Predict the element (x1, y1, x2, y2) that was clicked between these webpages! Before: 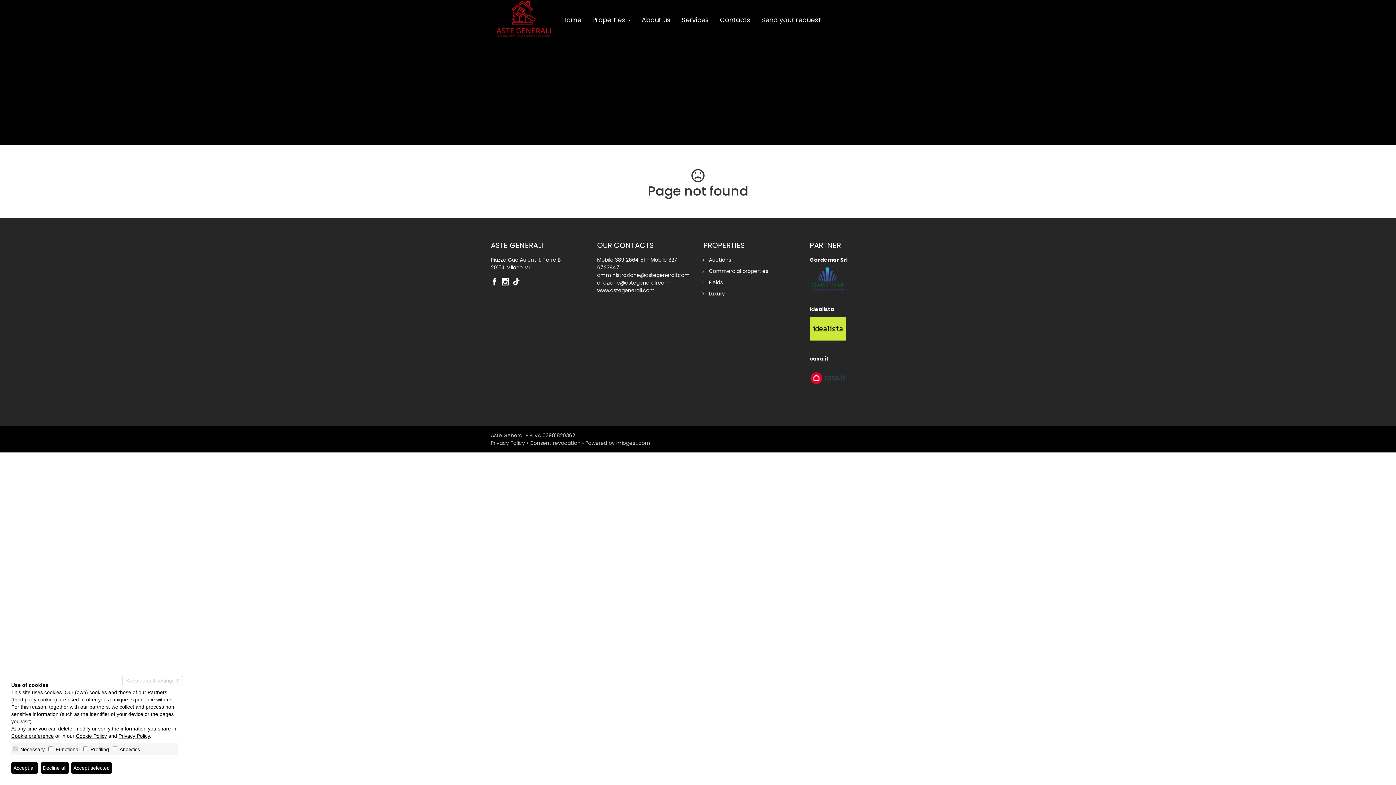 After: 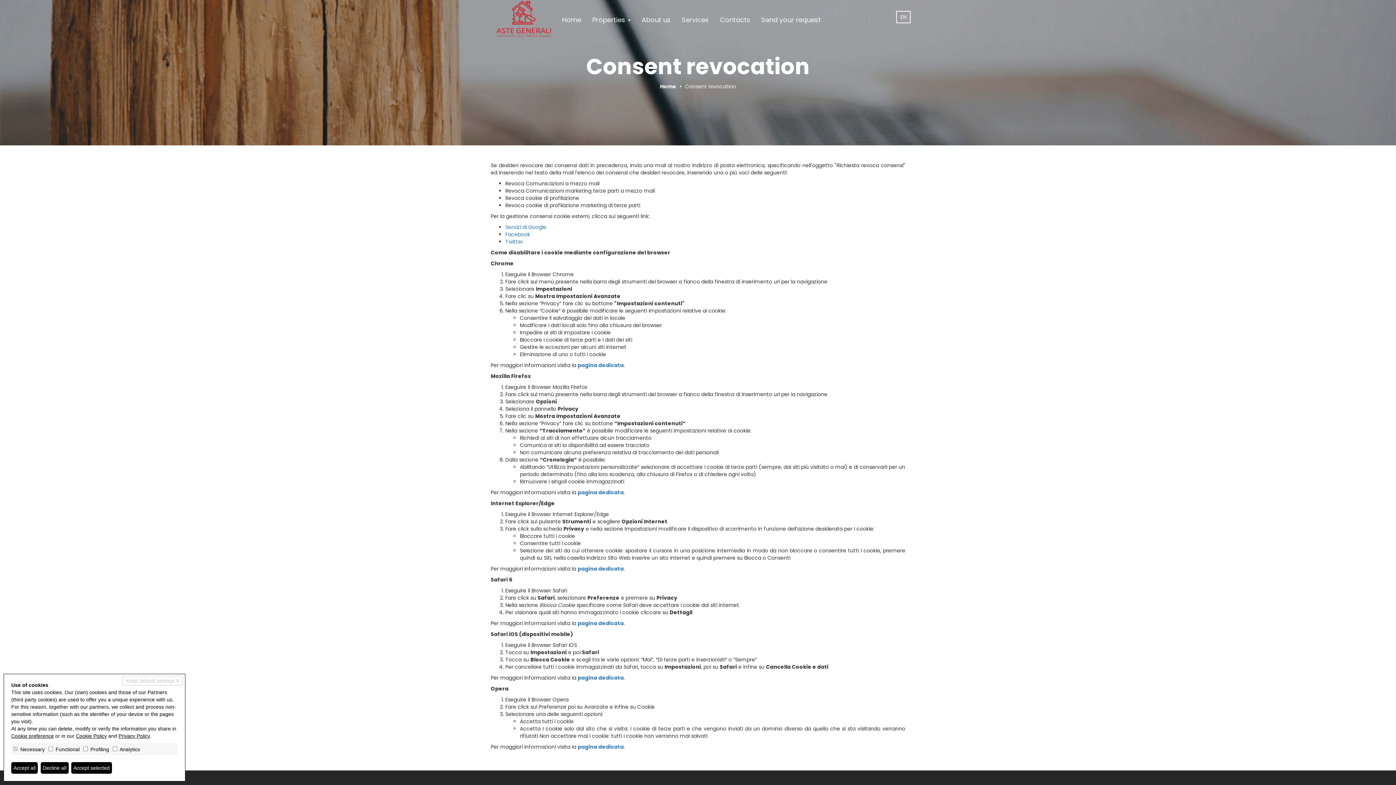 Action: bbox: (529, 439, 580, 446) label: Consent revocation